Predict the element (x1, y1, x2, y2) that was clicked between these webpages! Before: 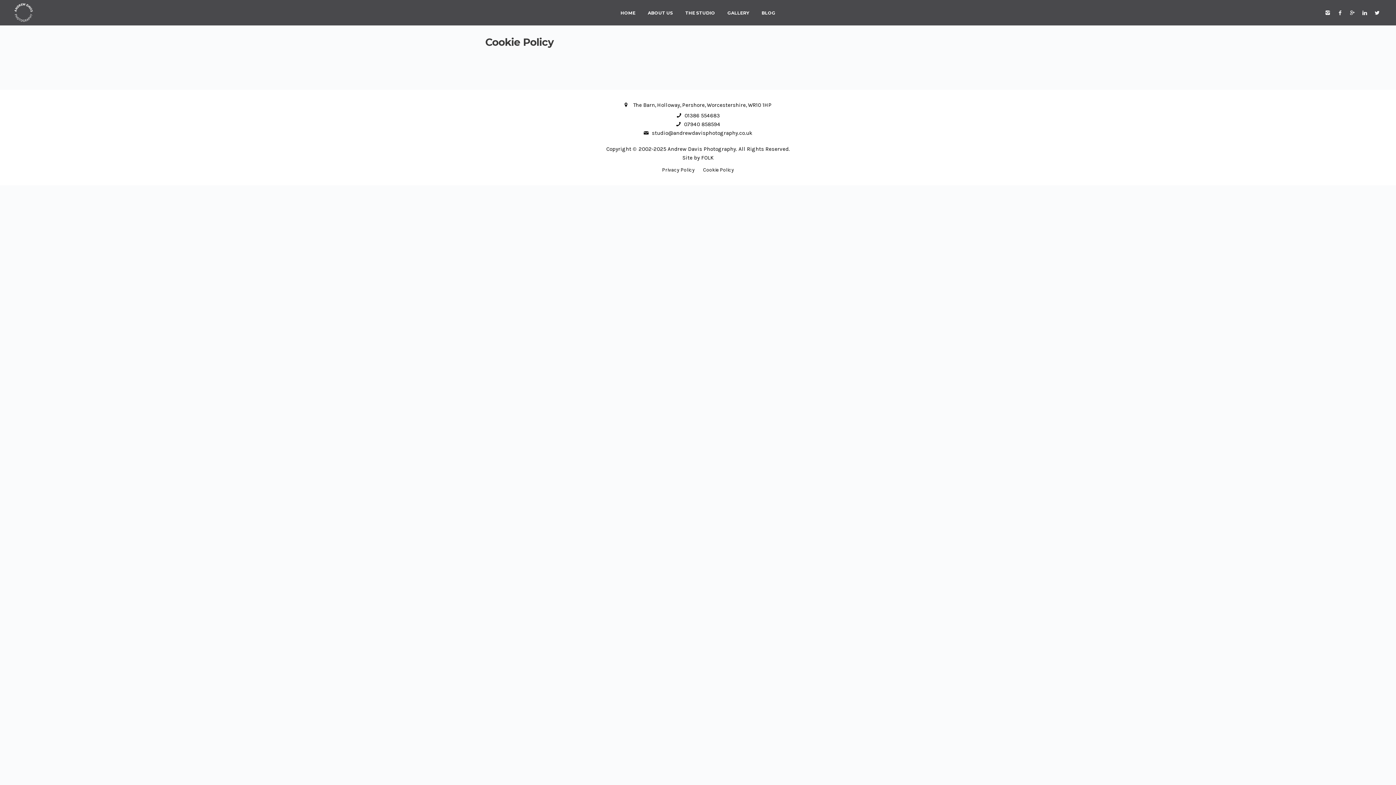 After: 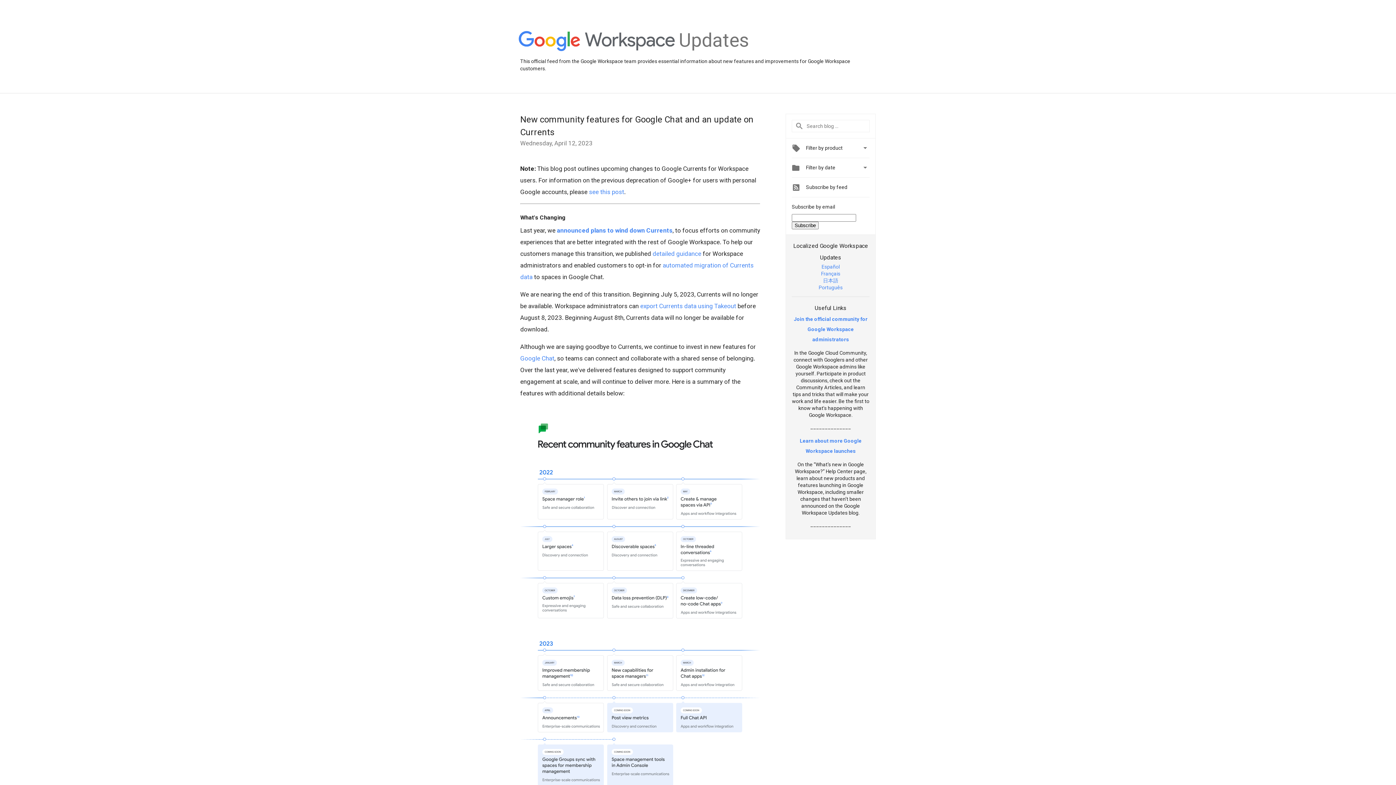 Action: bbox: (1350, 10, 1355, 15)